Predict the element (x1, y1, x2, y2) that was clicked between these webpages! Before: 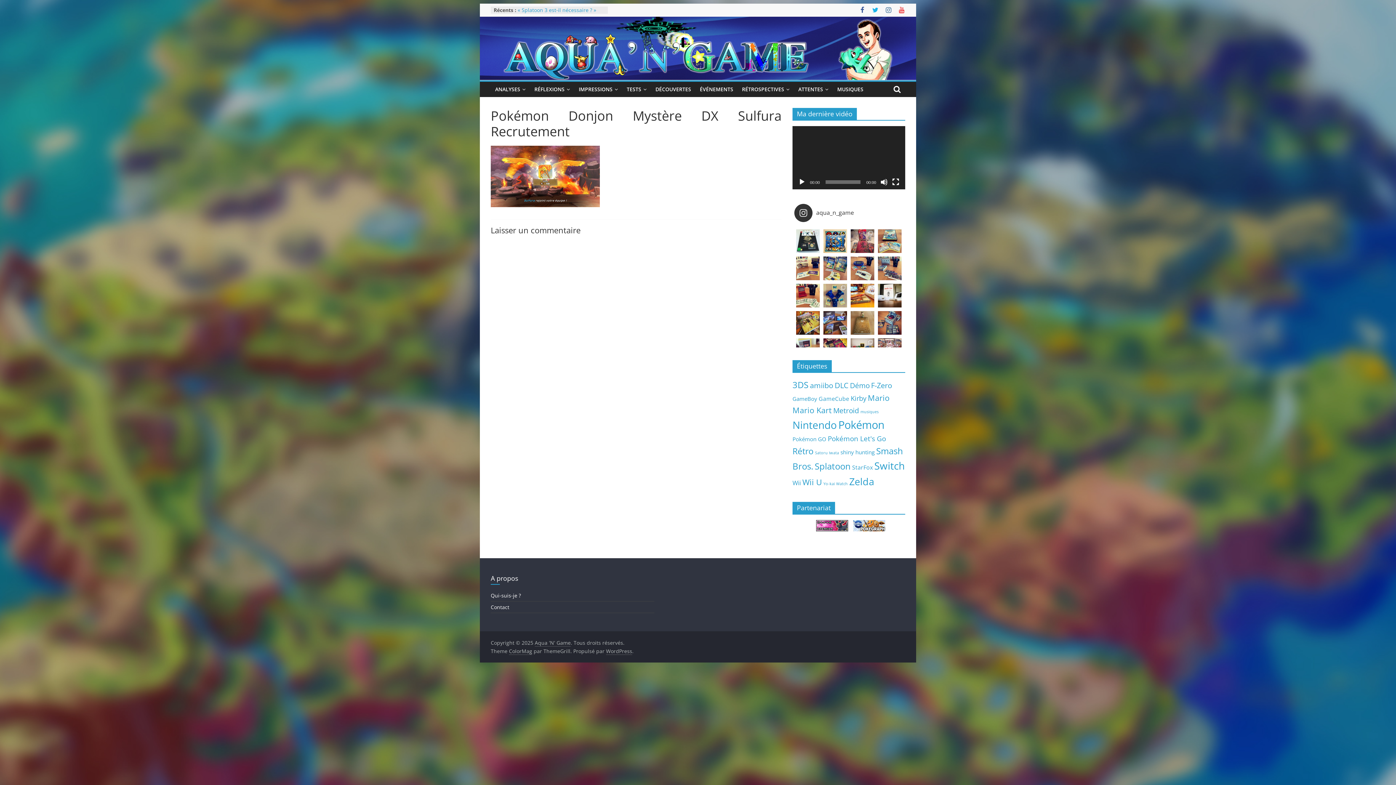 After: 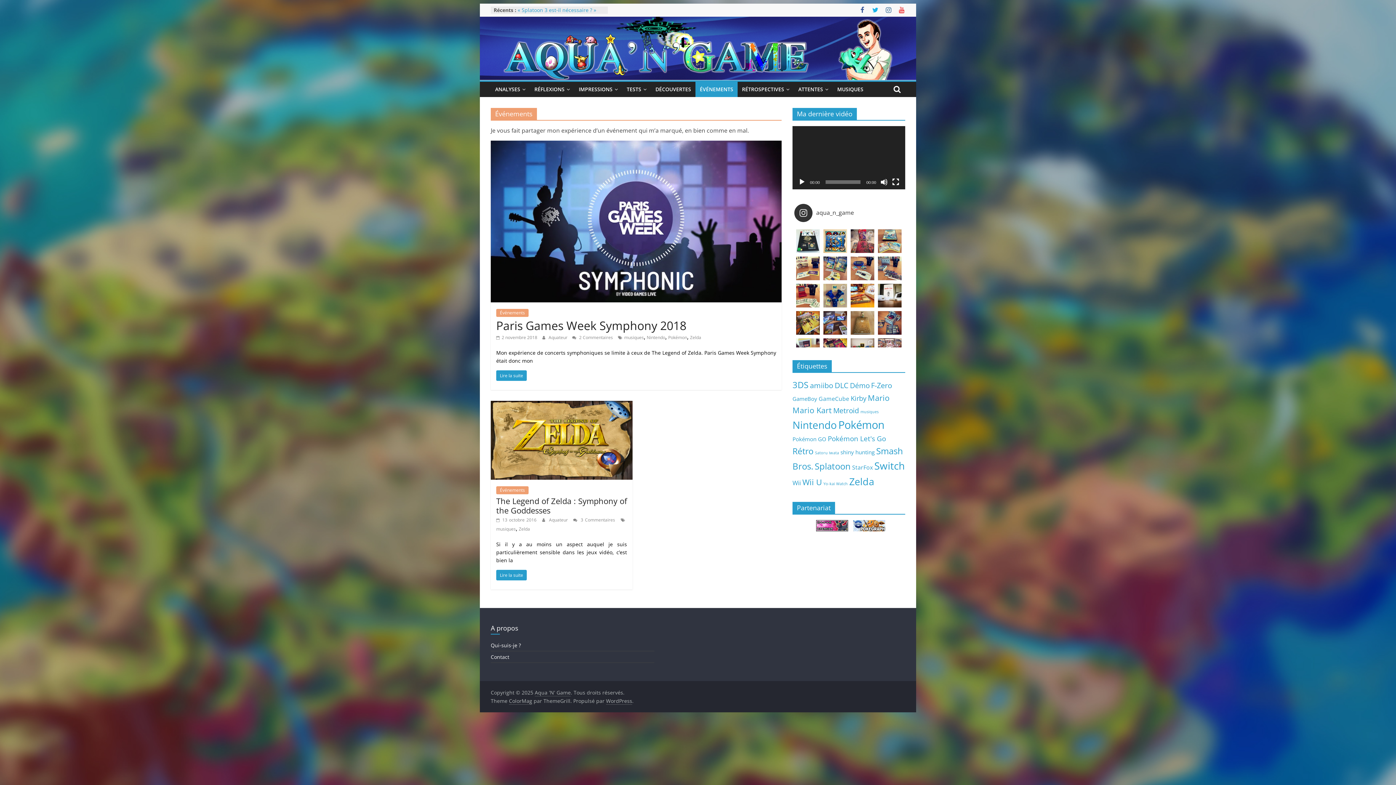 Action: label: ÉVÉNEMENTS bbox: (695, 81, 737, 97)